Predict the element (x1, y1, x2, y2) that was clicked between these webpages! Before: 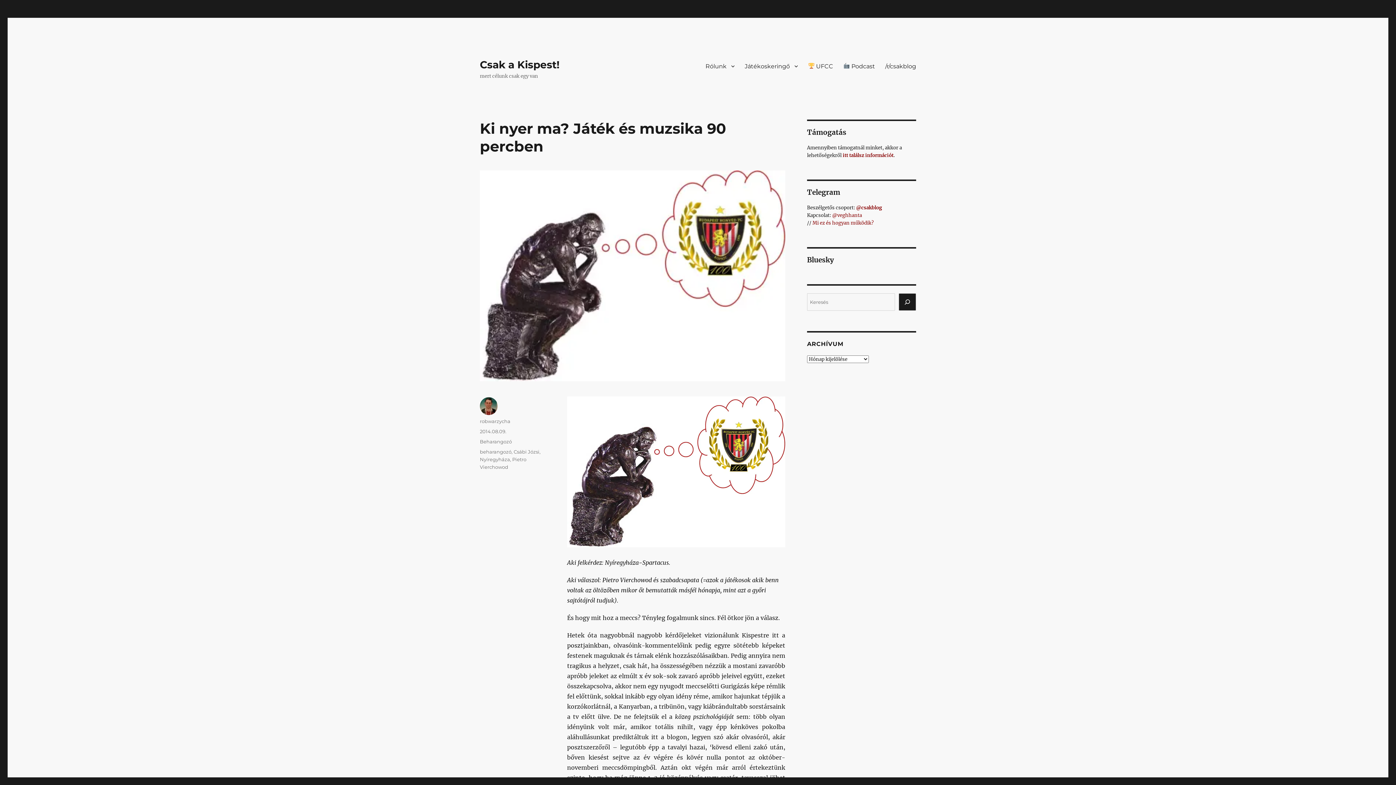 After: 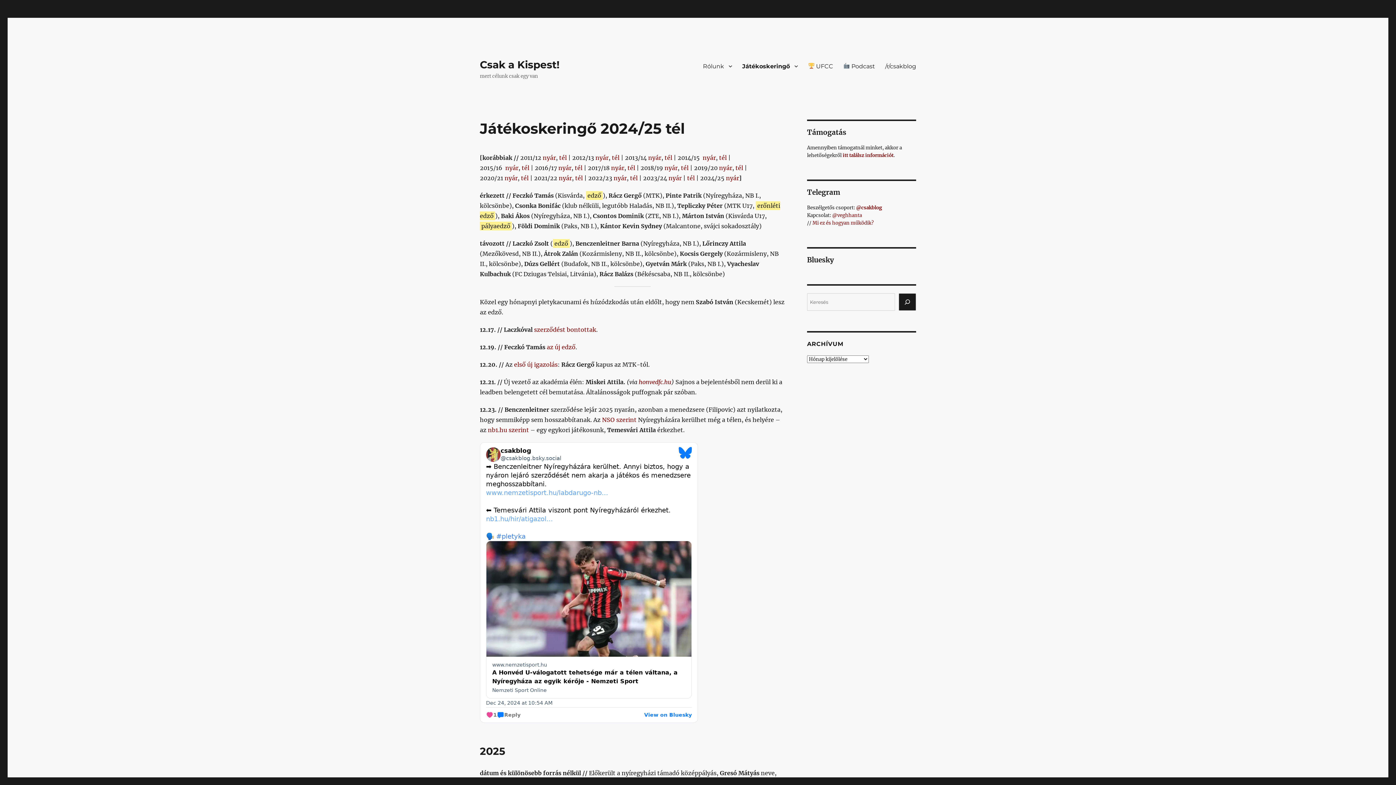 Action: label: Játékoskeringő bbox: (739, 58, 803, 73)